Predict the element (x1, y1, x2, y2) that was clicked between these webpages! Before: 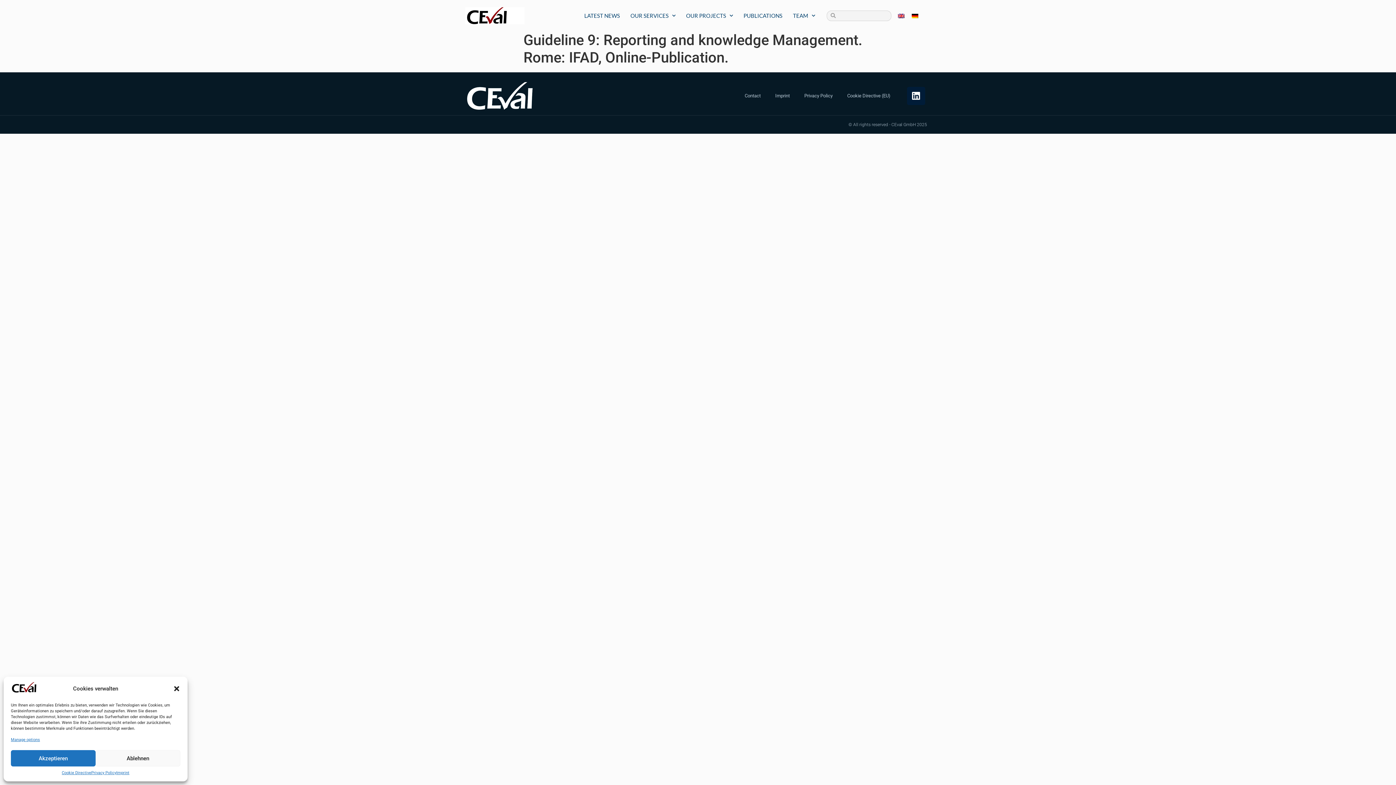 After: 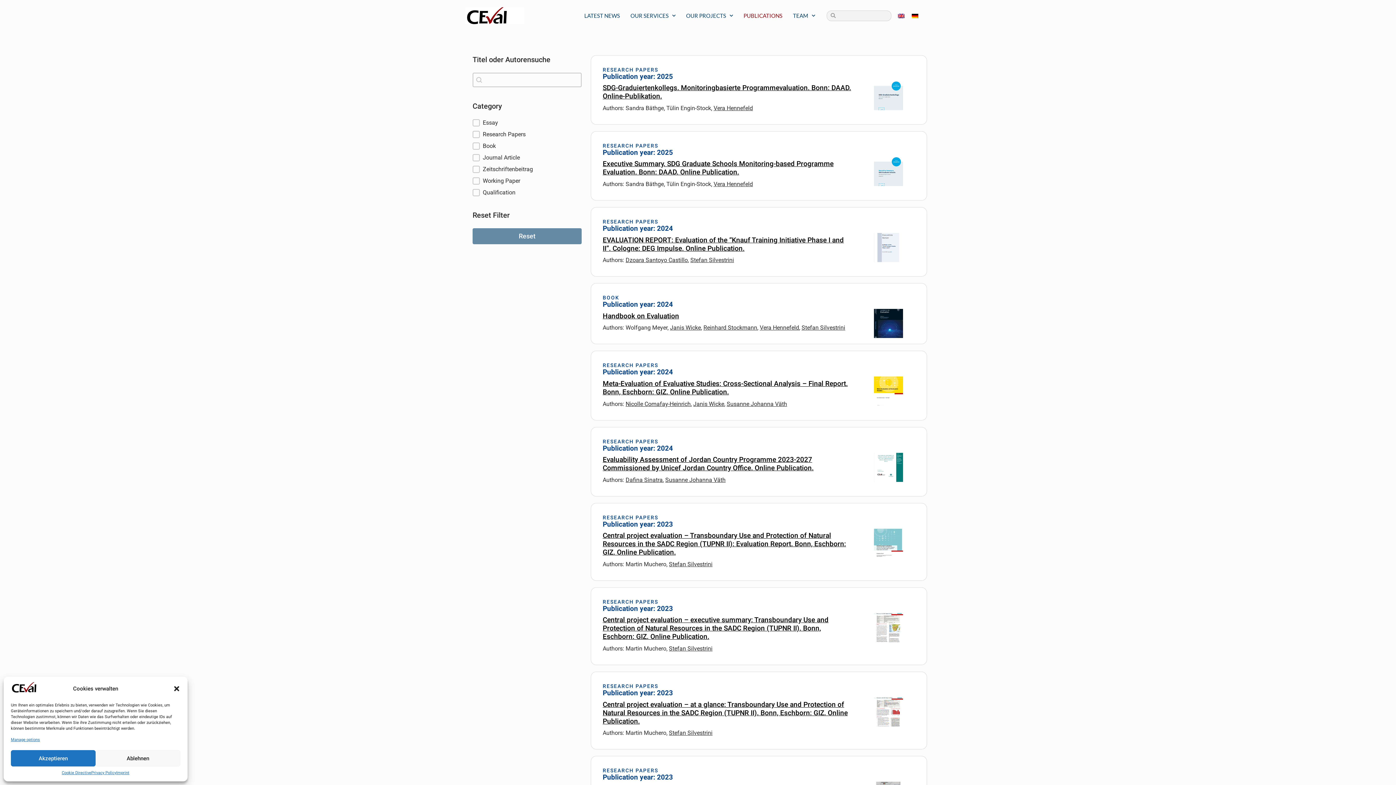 Action: bbox: (739, 8, 786, 22) label: PUBLICATIONS